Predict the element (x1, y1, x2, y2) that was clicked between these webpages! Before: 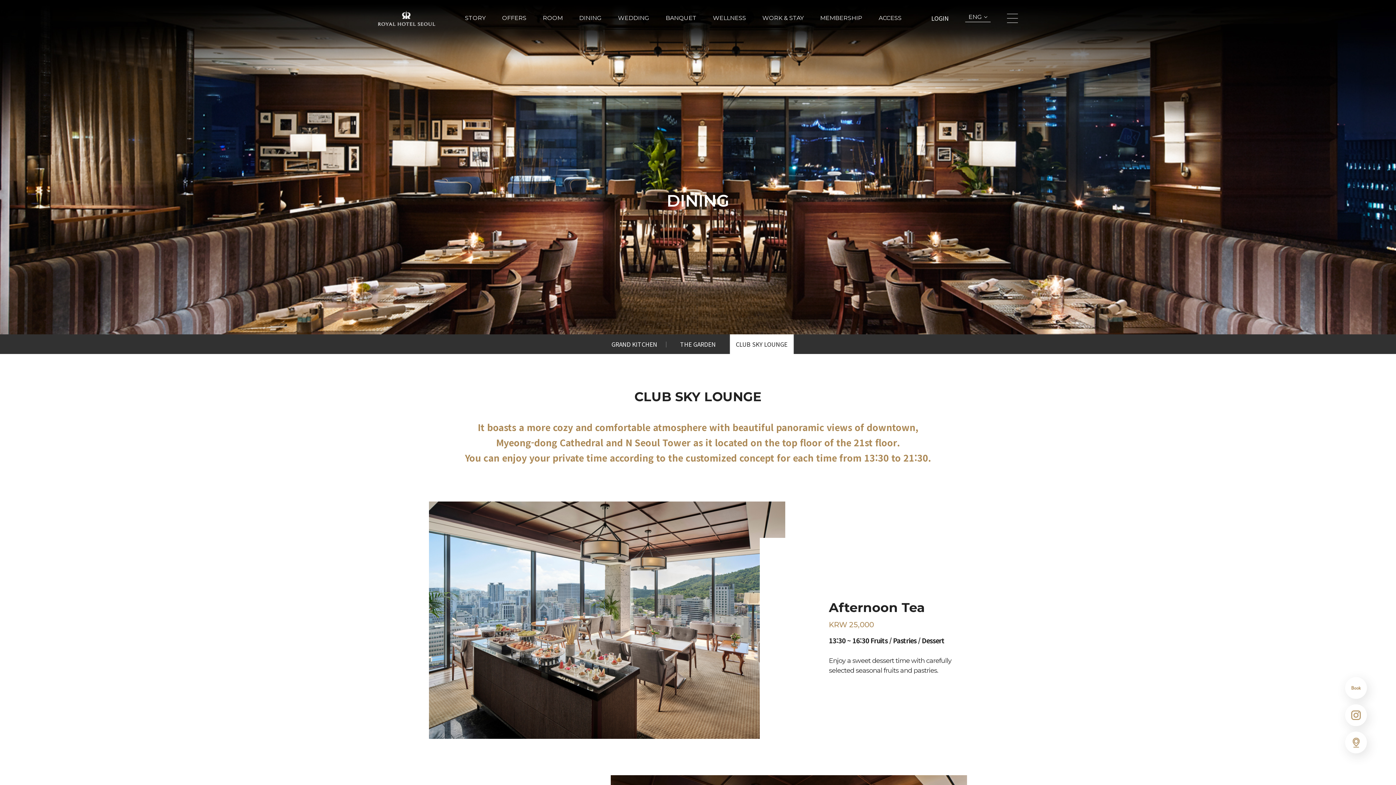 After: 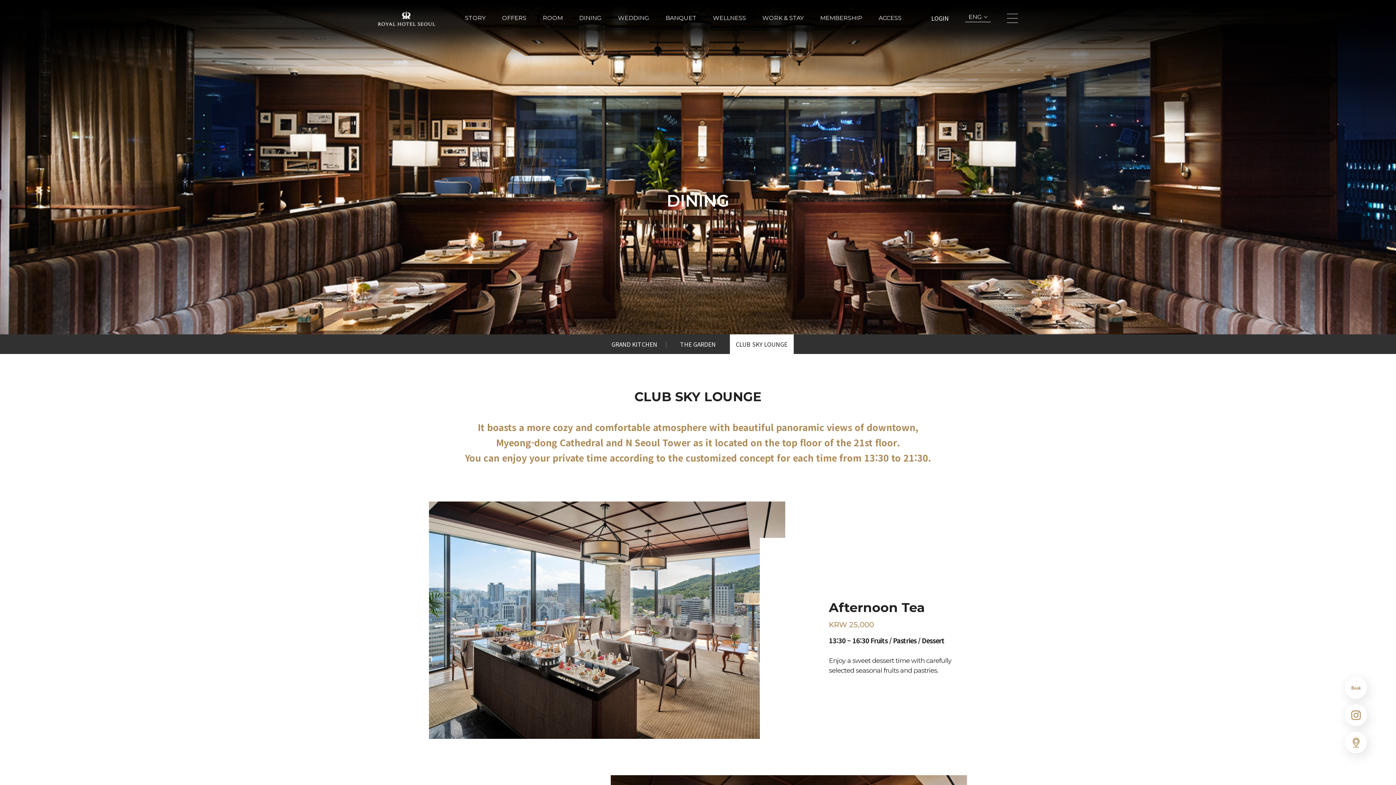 Action: bbox: (429, 501, 785, 739)